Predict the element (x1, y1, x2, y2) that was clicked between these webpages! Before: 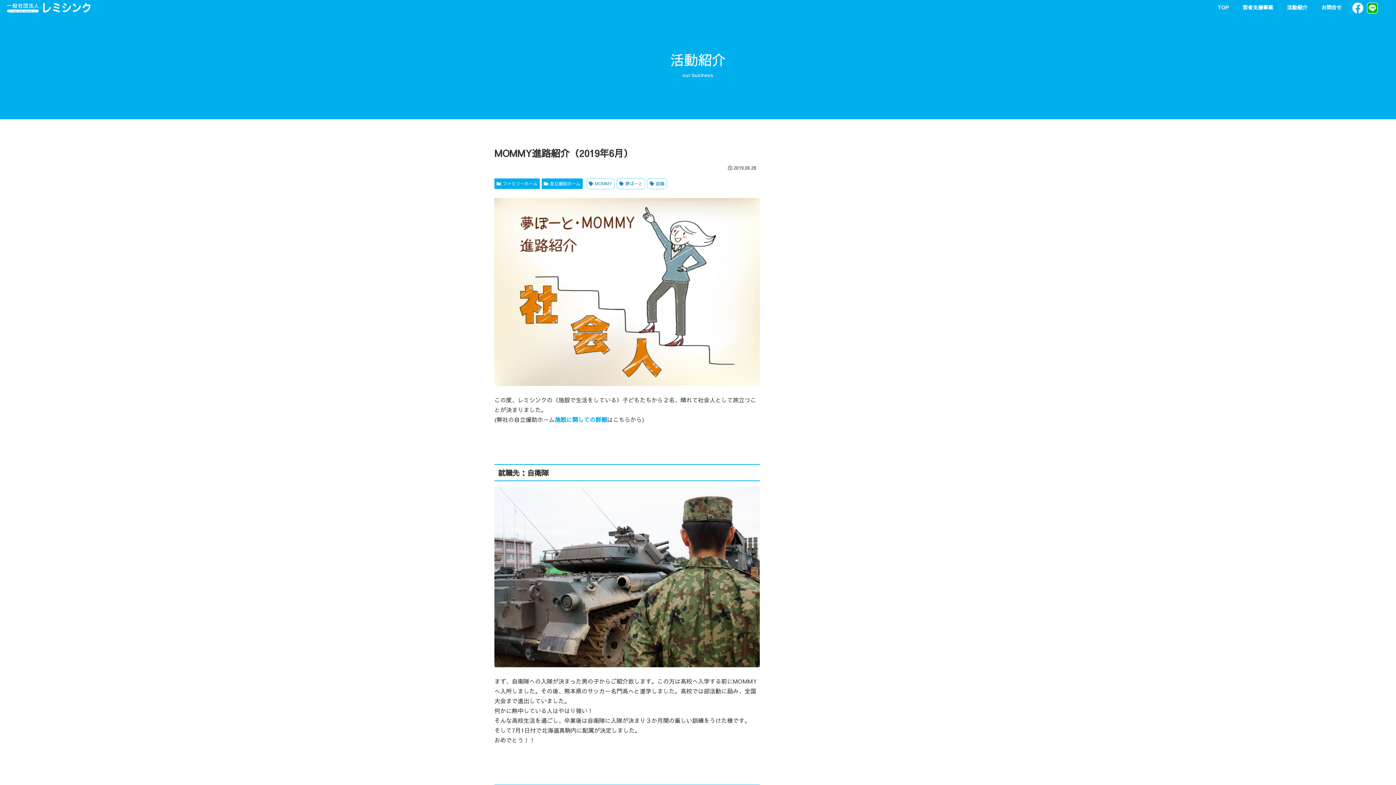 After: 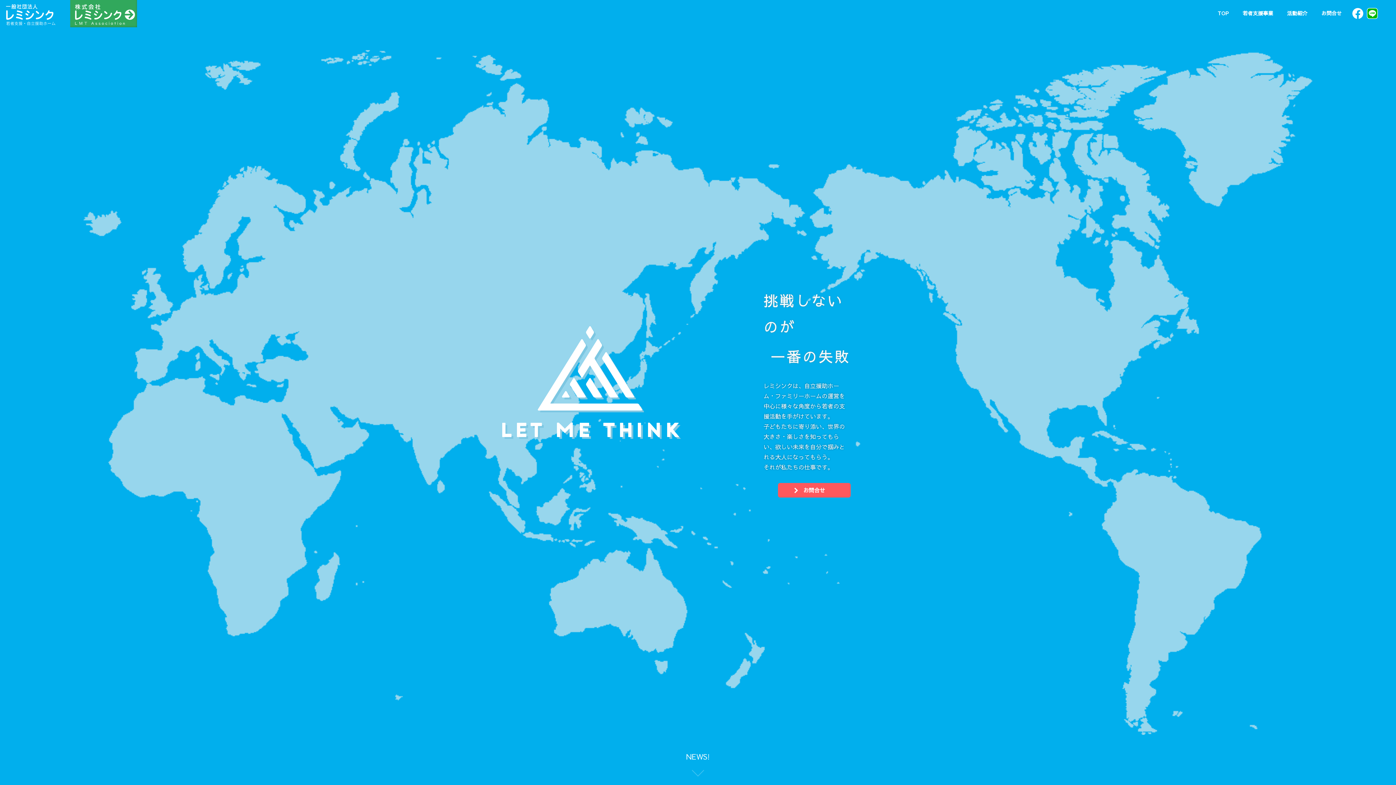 Action: bbox: (1211, 0, 1235, 15) label: TOP